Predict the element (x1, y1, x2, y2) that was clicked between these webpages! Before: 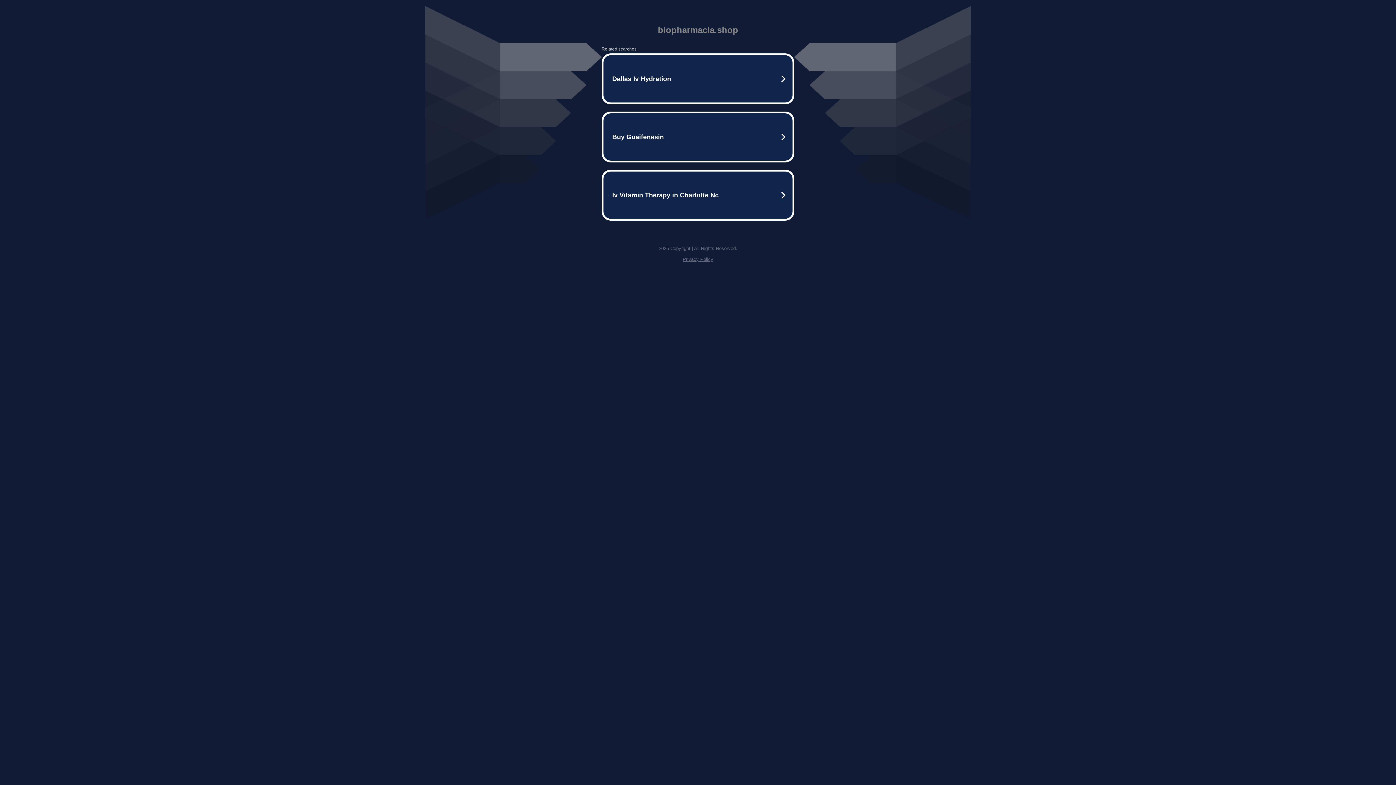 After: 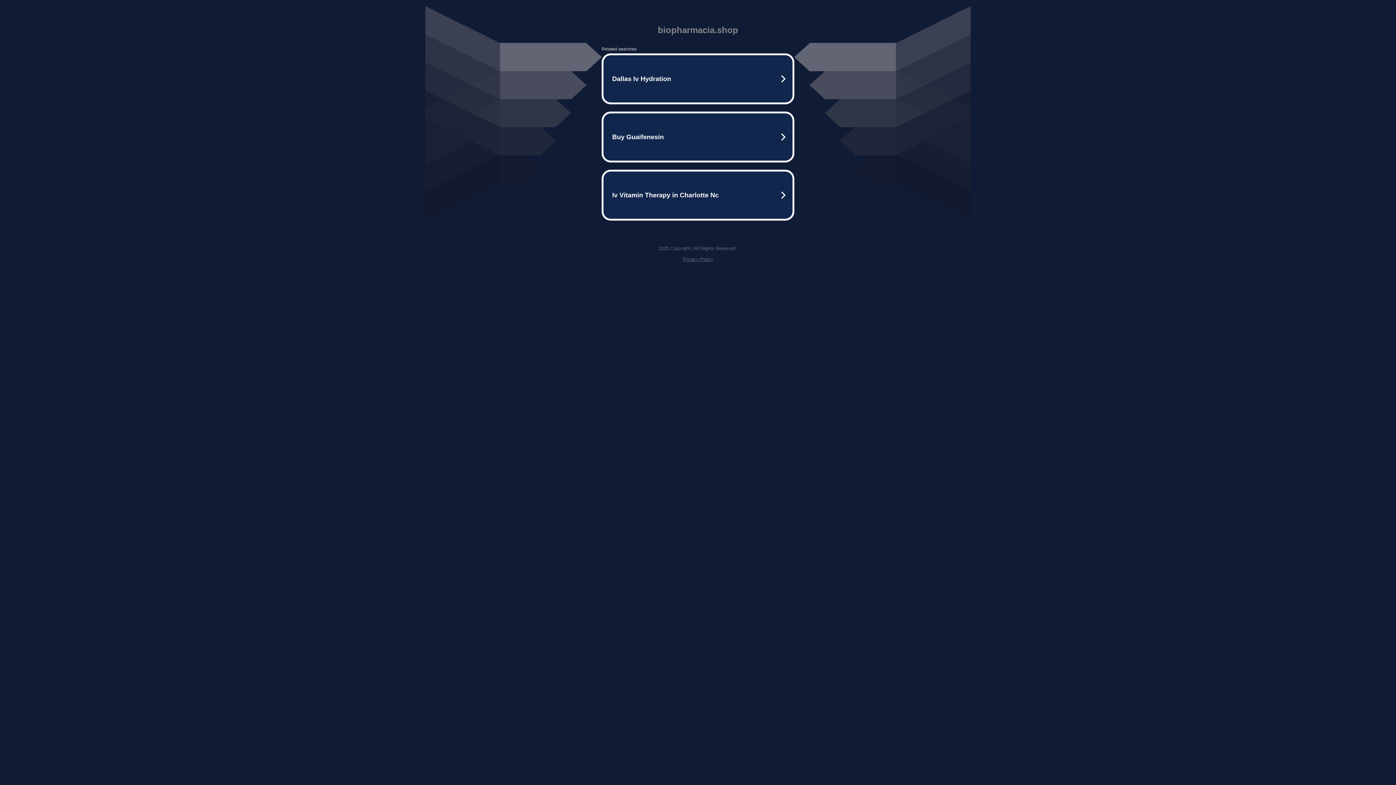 Action: bbox: (682, 256, 713, 262) label: Privacy Policy